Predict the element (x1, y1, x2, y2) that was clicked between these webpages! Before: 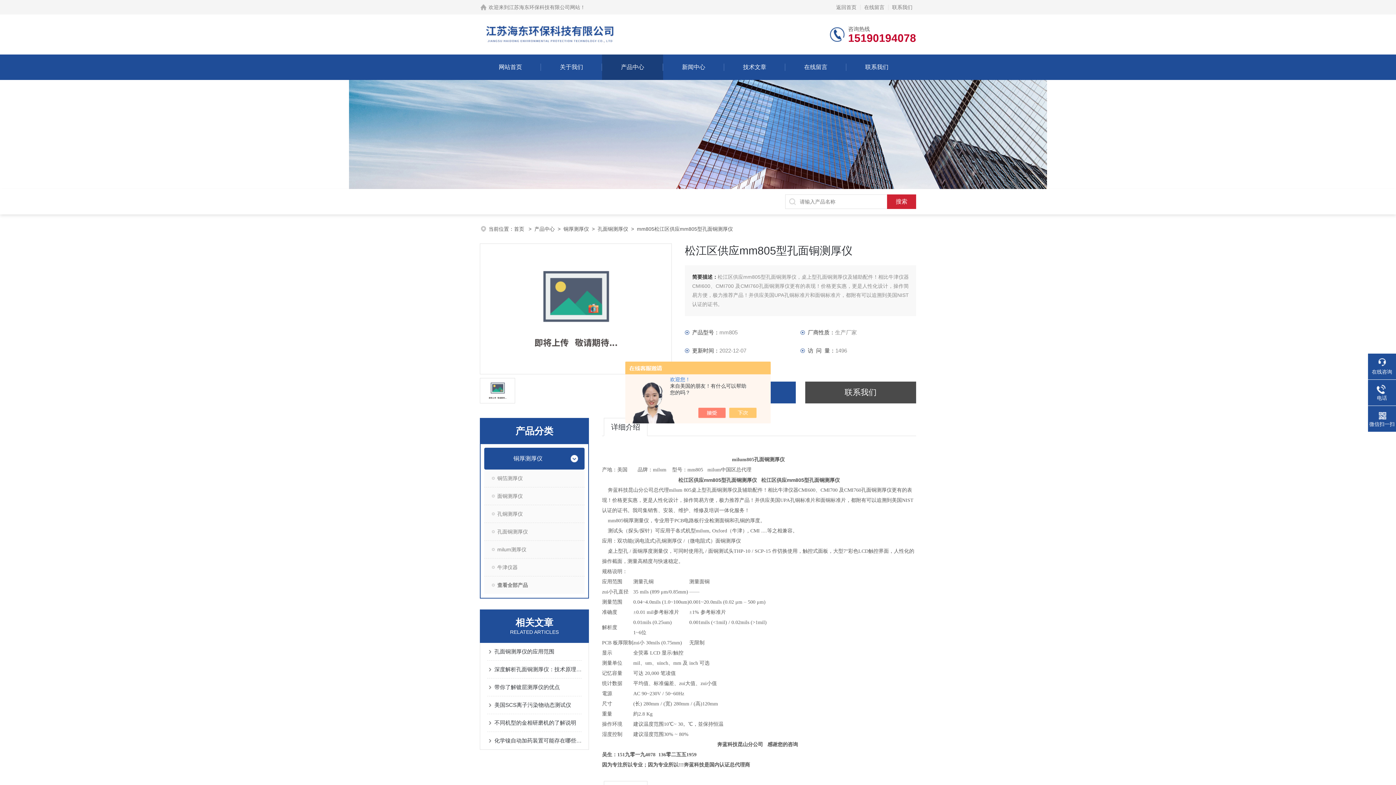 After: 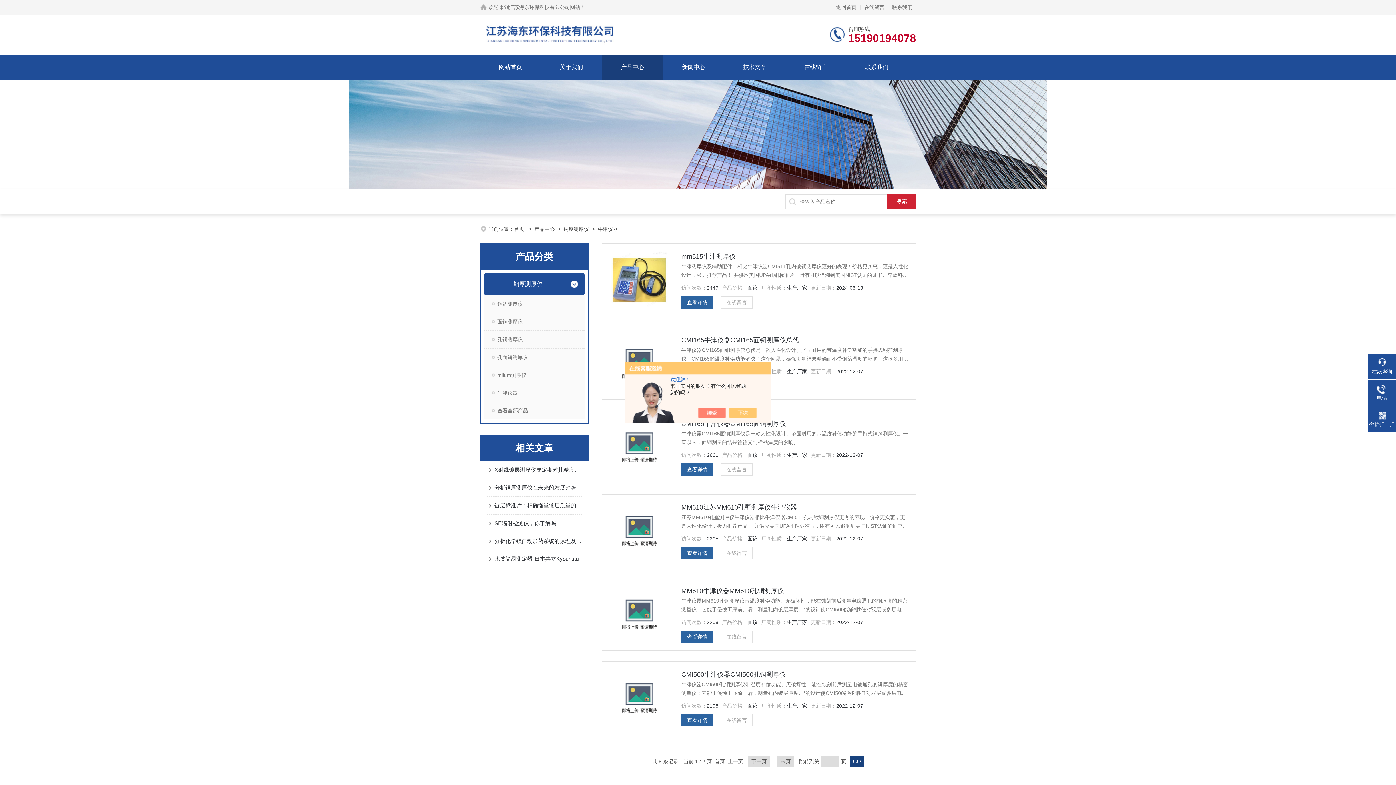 Action: label: 牛津仪器 bbox: (484, 558, 584, 576)